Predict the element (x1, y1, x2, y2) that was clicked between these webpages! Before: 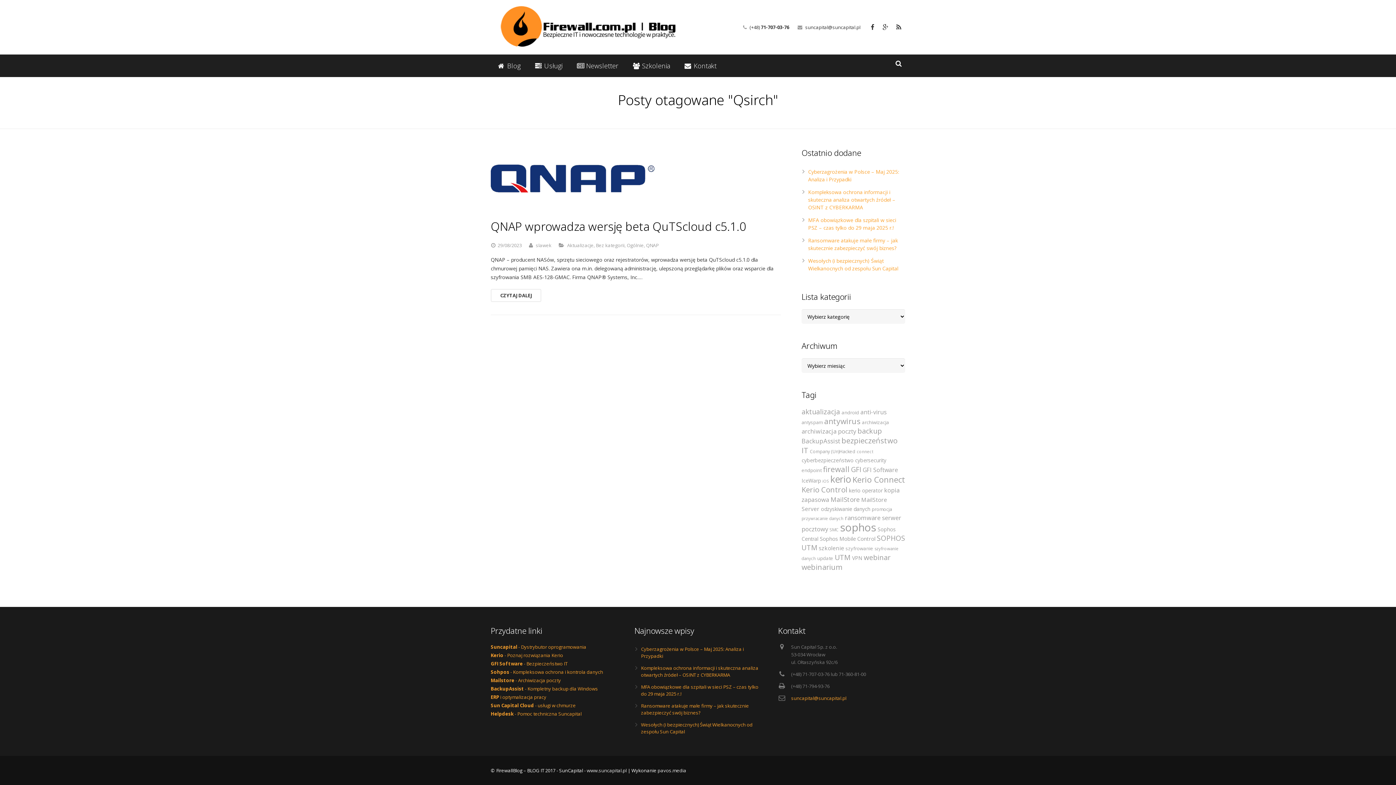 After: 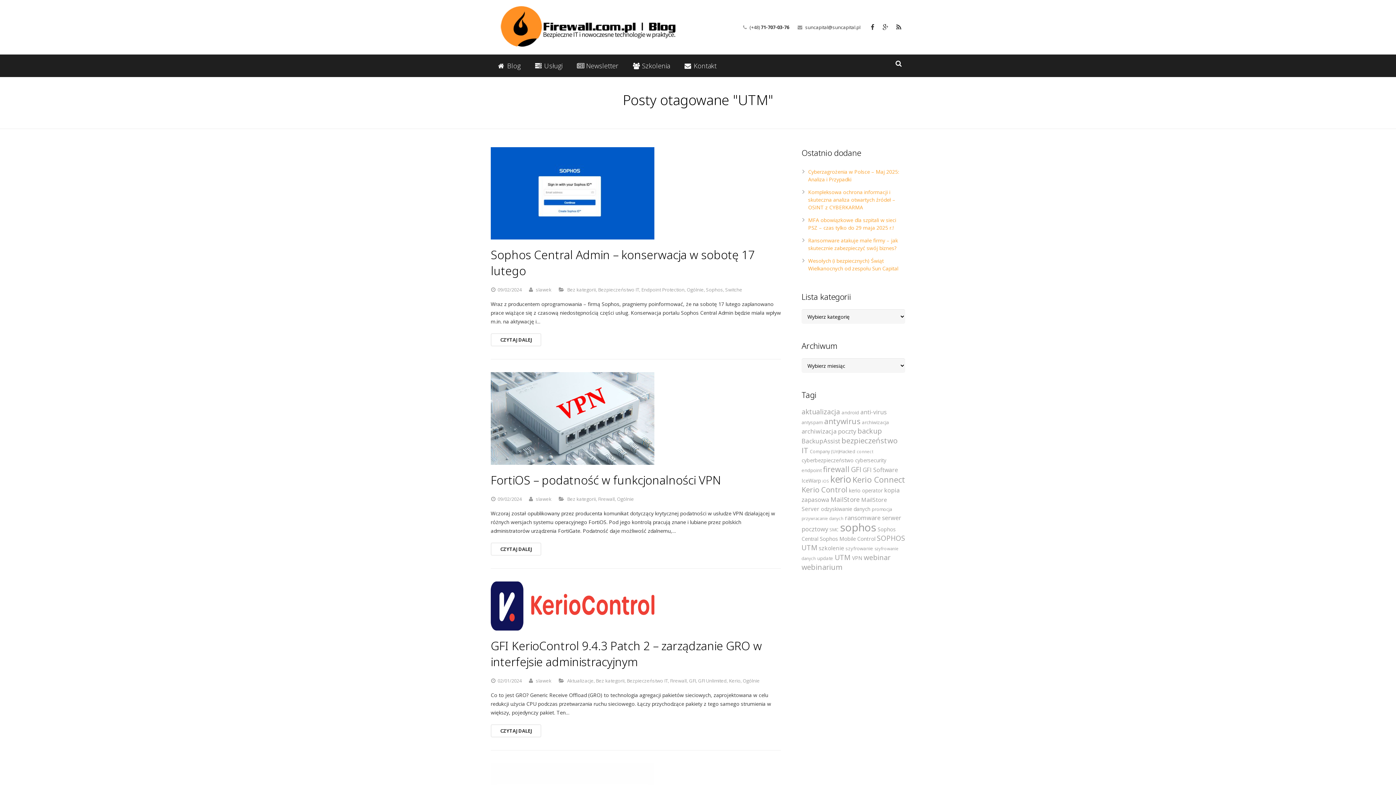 Action: bbox: (834, 552, 850, 562) label: UTM (64 elementy)